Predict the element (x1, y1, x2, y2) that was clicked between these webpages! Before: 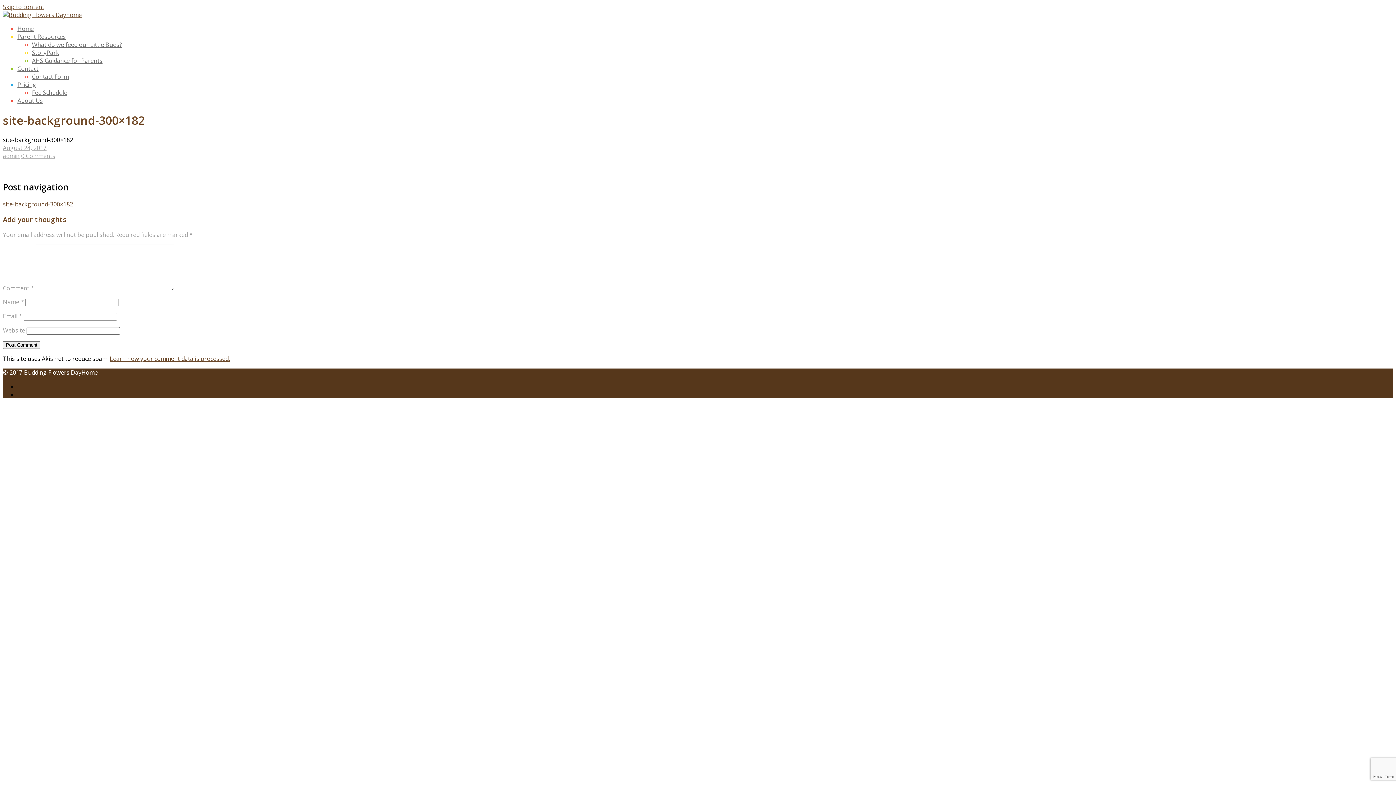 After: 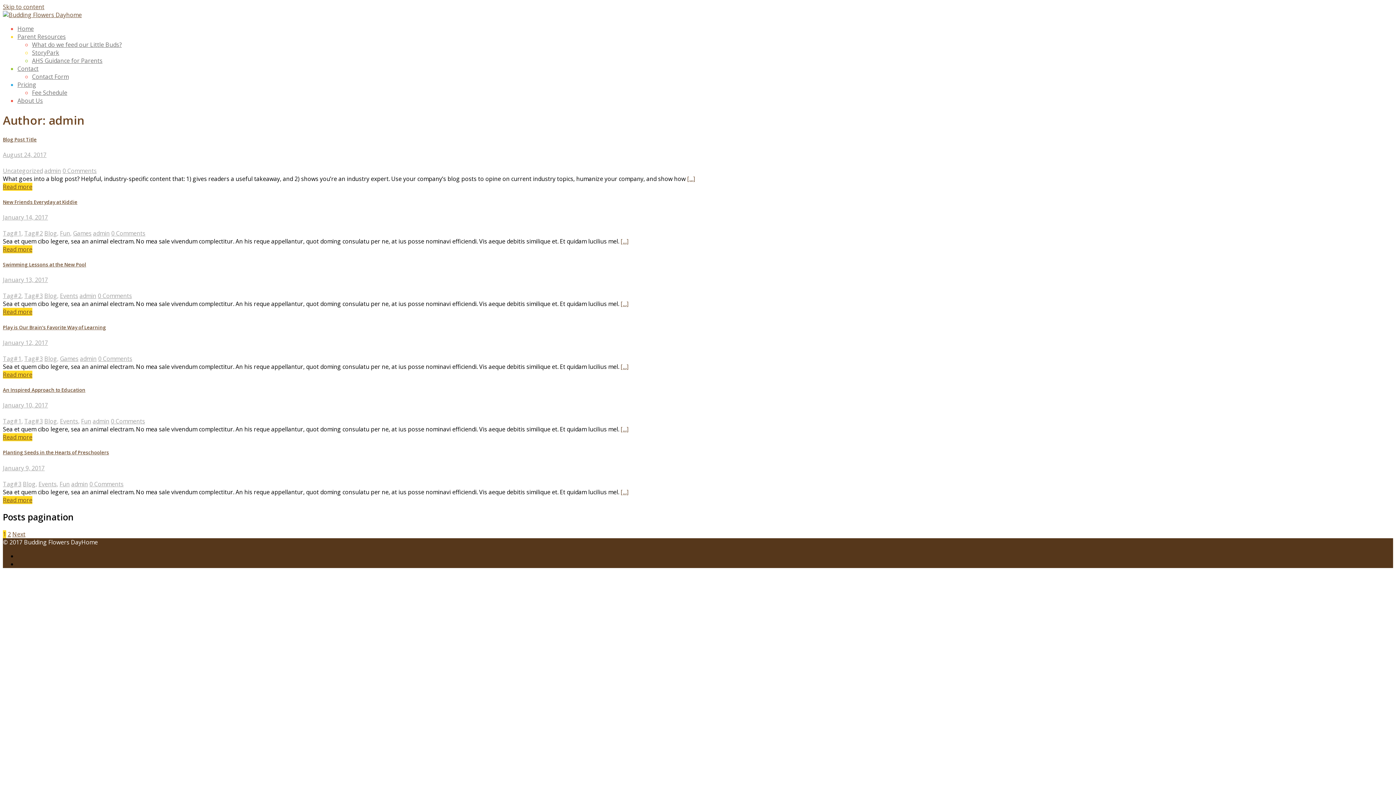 Action: bbox: (2, 151, 19, 159) label: admin